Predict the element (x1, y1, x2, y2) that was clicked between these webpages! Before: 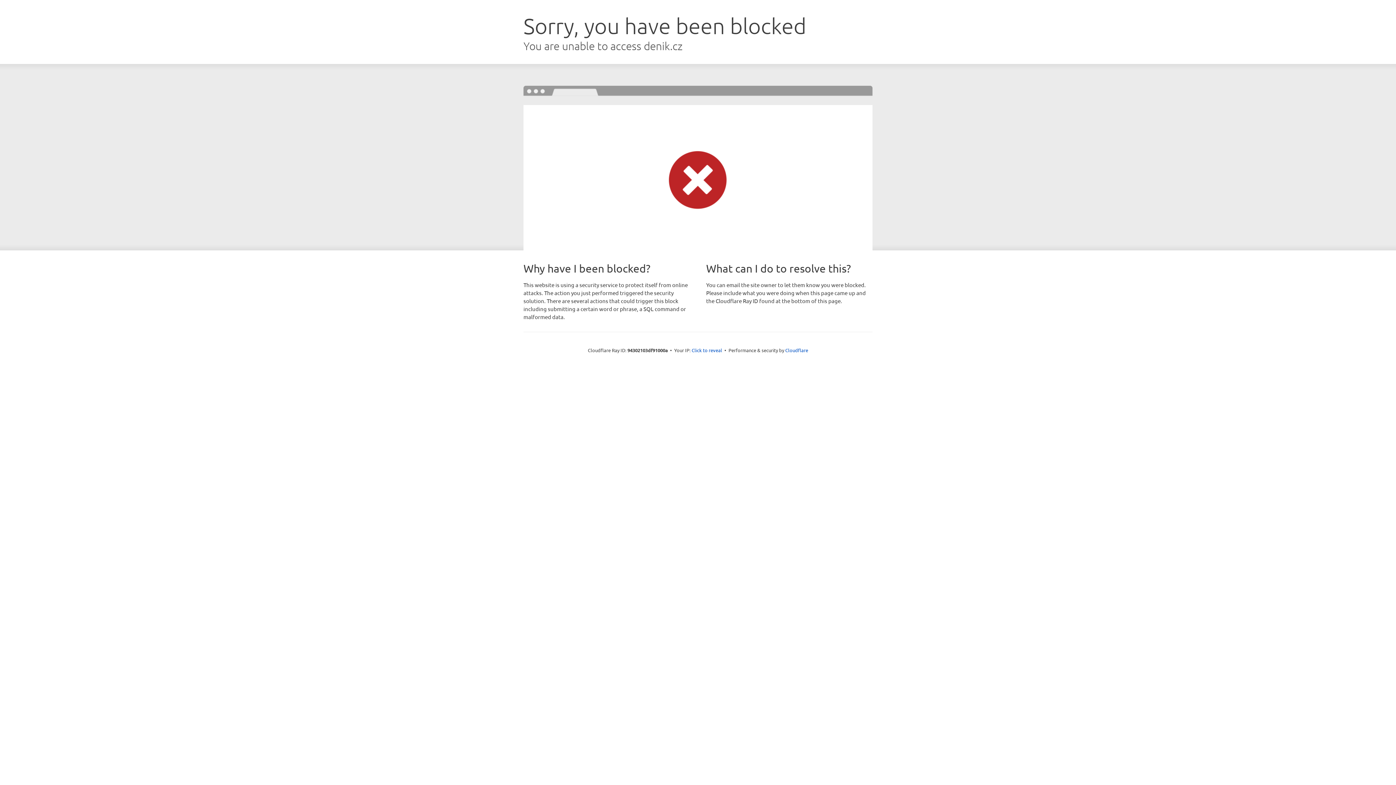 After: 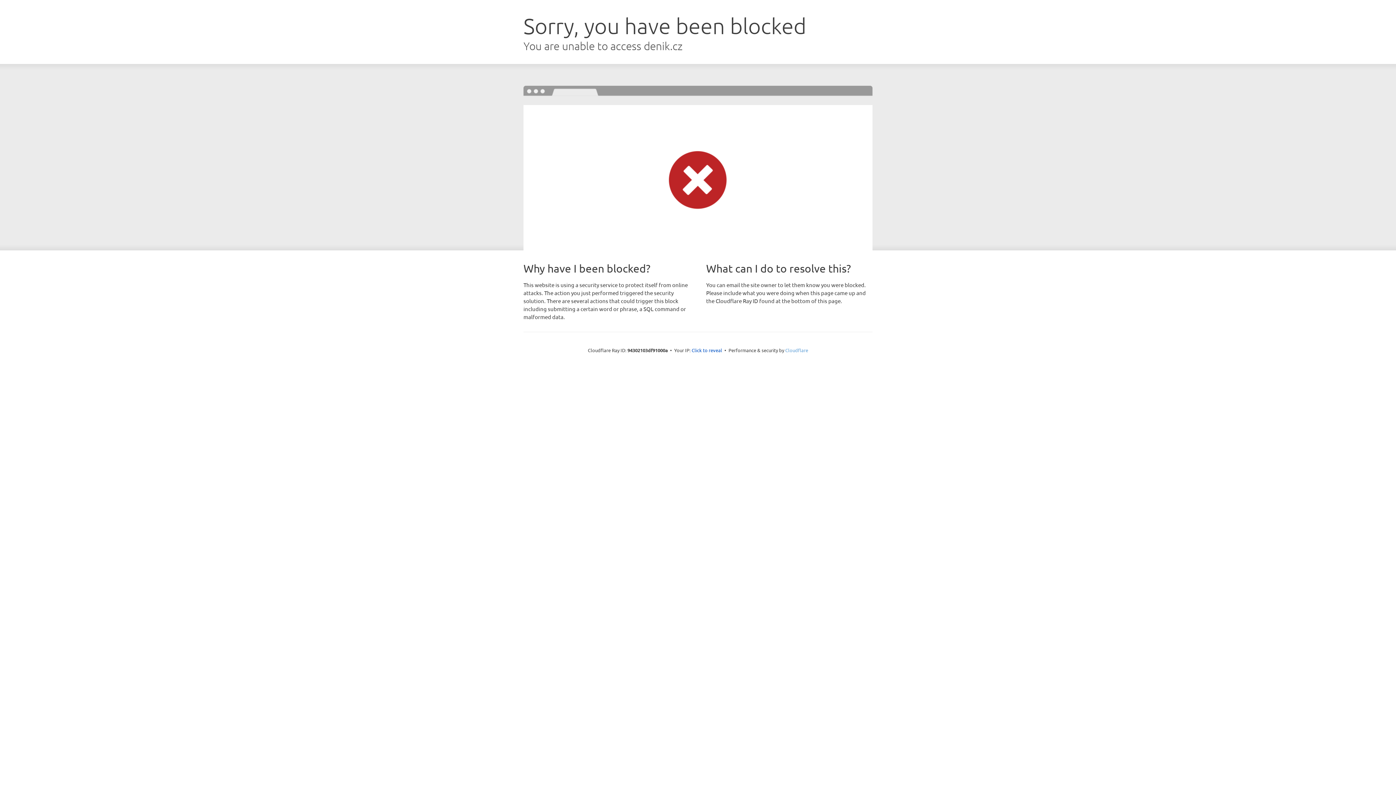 Action: bbox: (785, 347, 808, 353) label: Cloudflare